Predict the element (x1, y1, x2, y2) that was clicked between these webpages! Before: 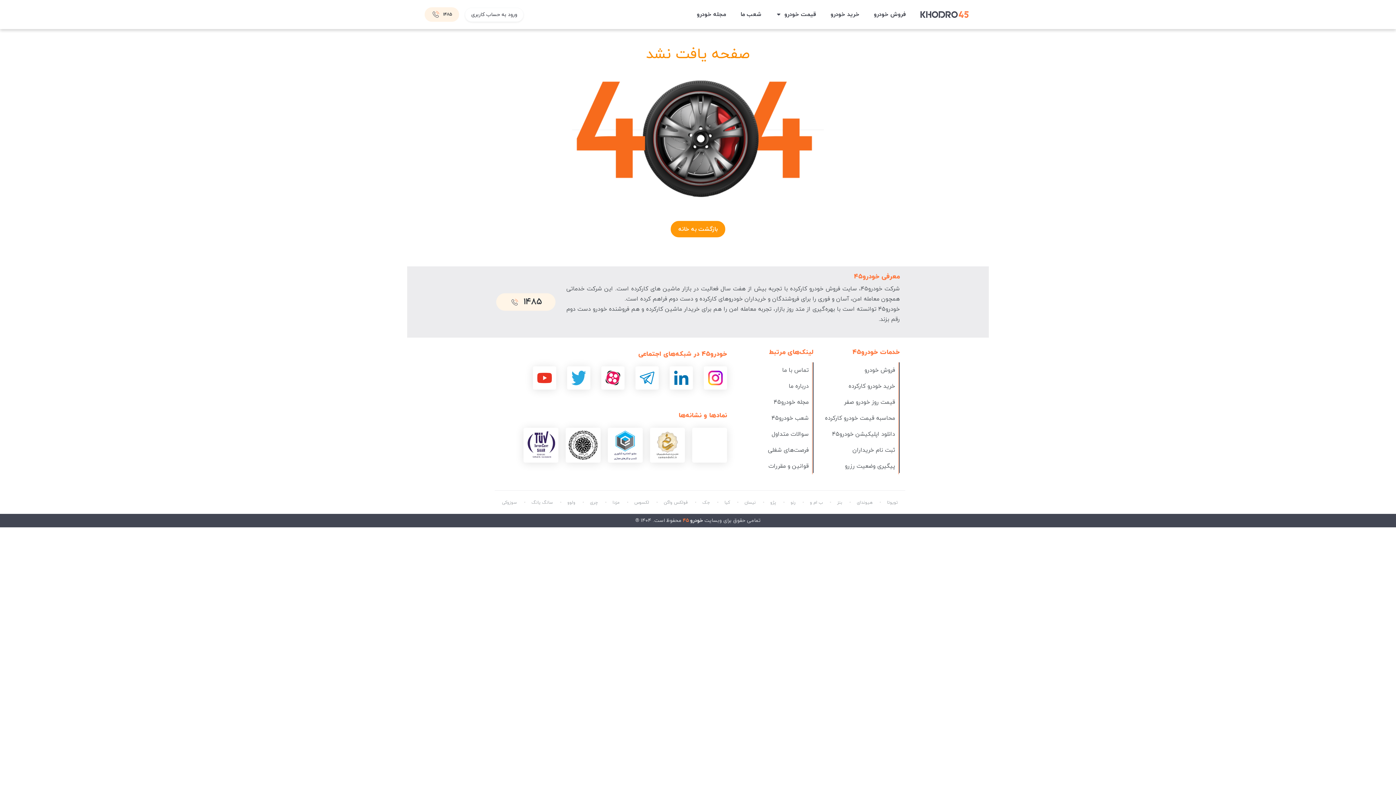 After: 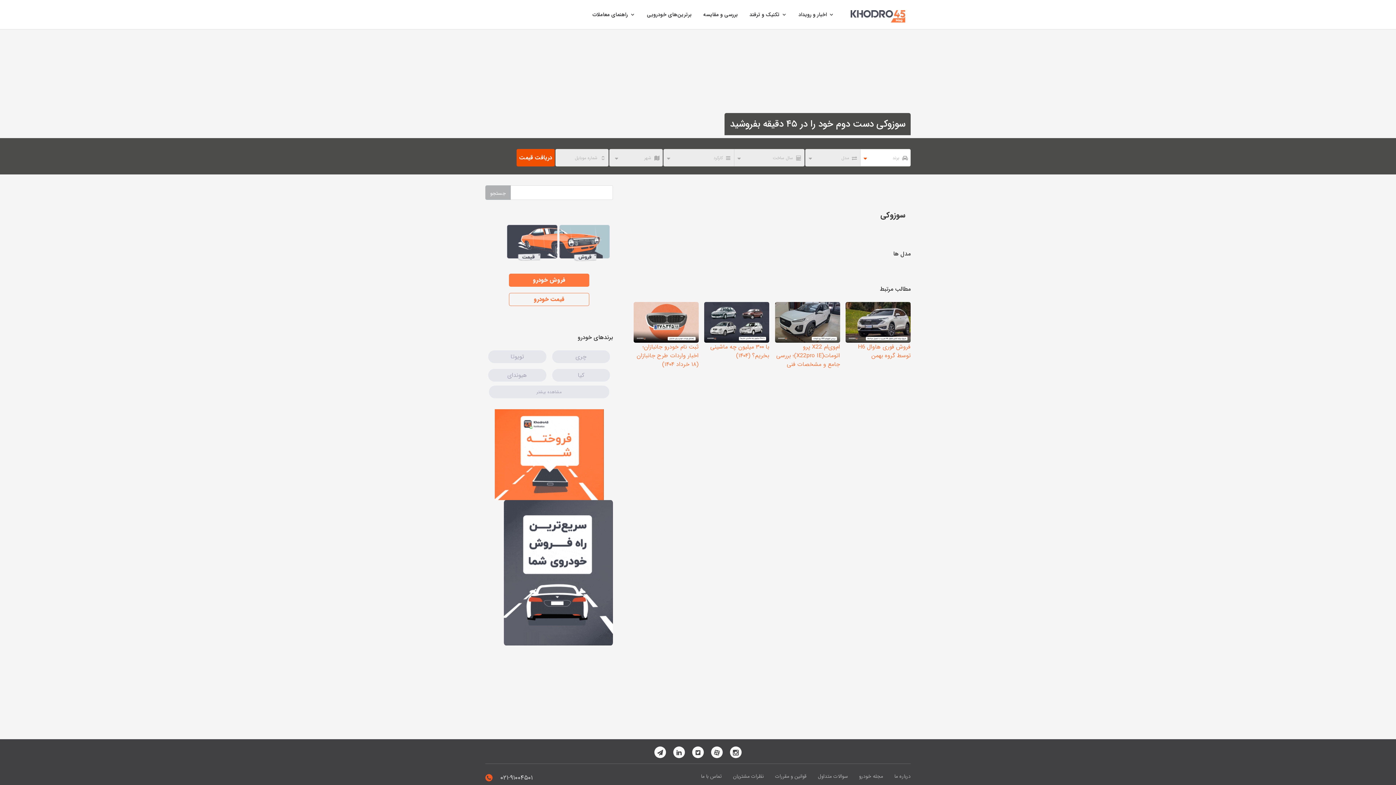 Action: label: سوزوکی bbox: (502, 500, 517, 505)